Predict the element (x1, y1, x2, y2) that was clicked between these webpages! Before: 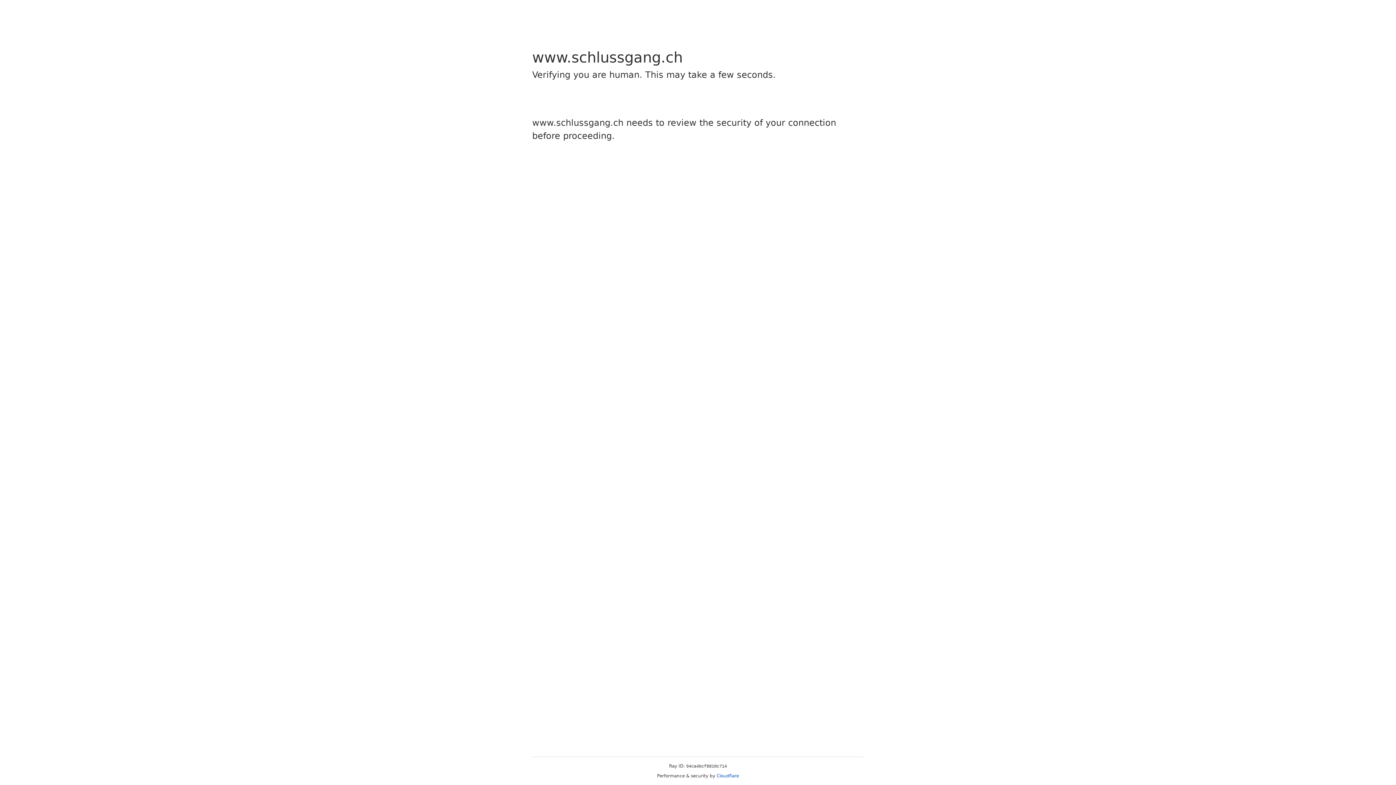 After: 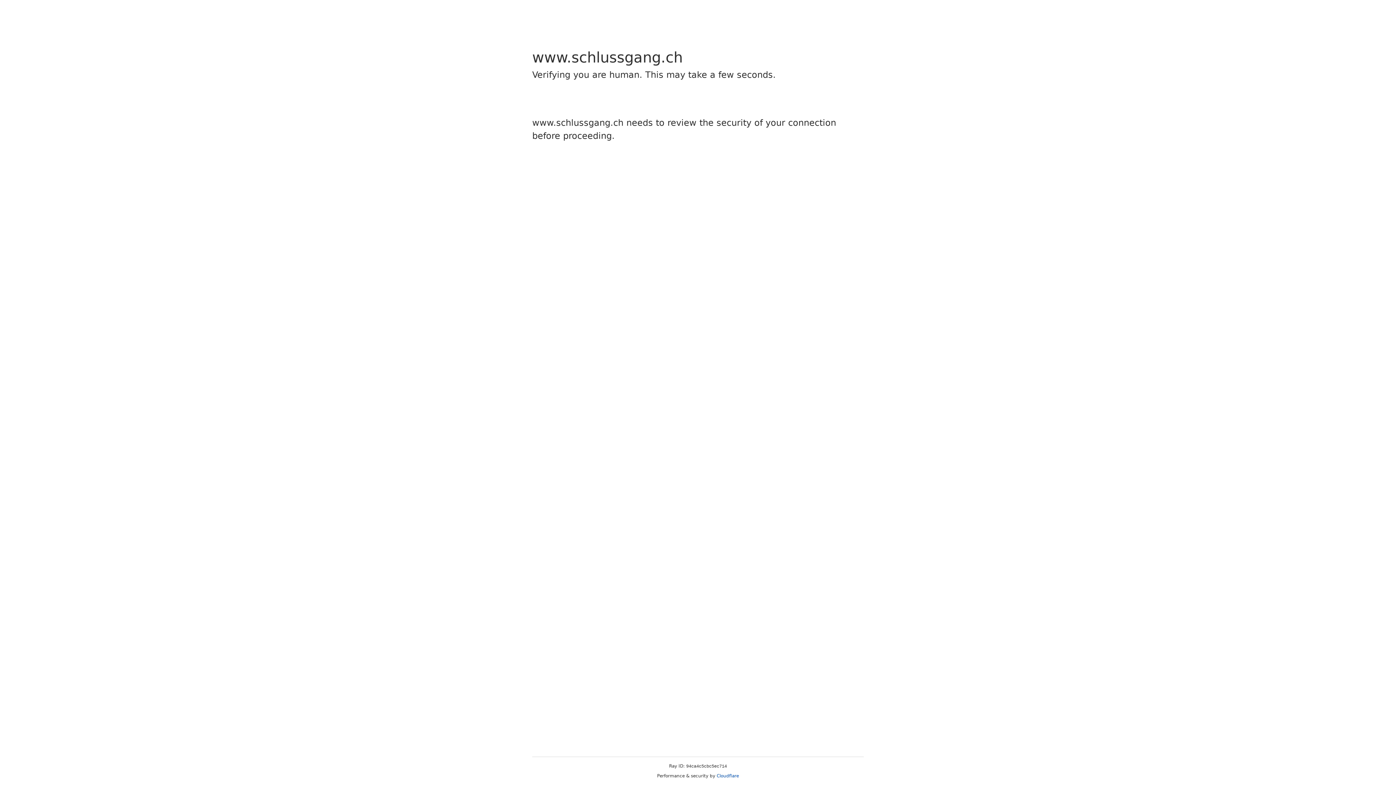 Action: label: Cloudflare bbox: (716, 773, 739, 778)